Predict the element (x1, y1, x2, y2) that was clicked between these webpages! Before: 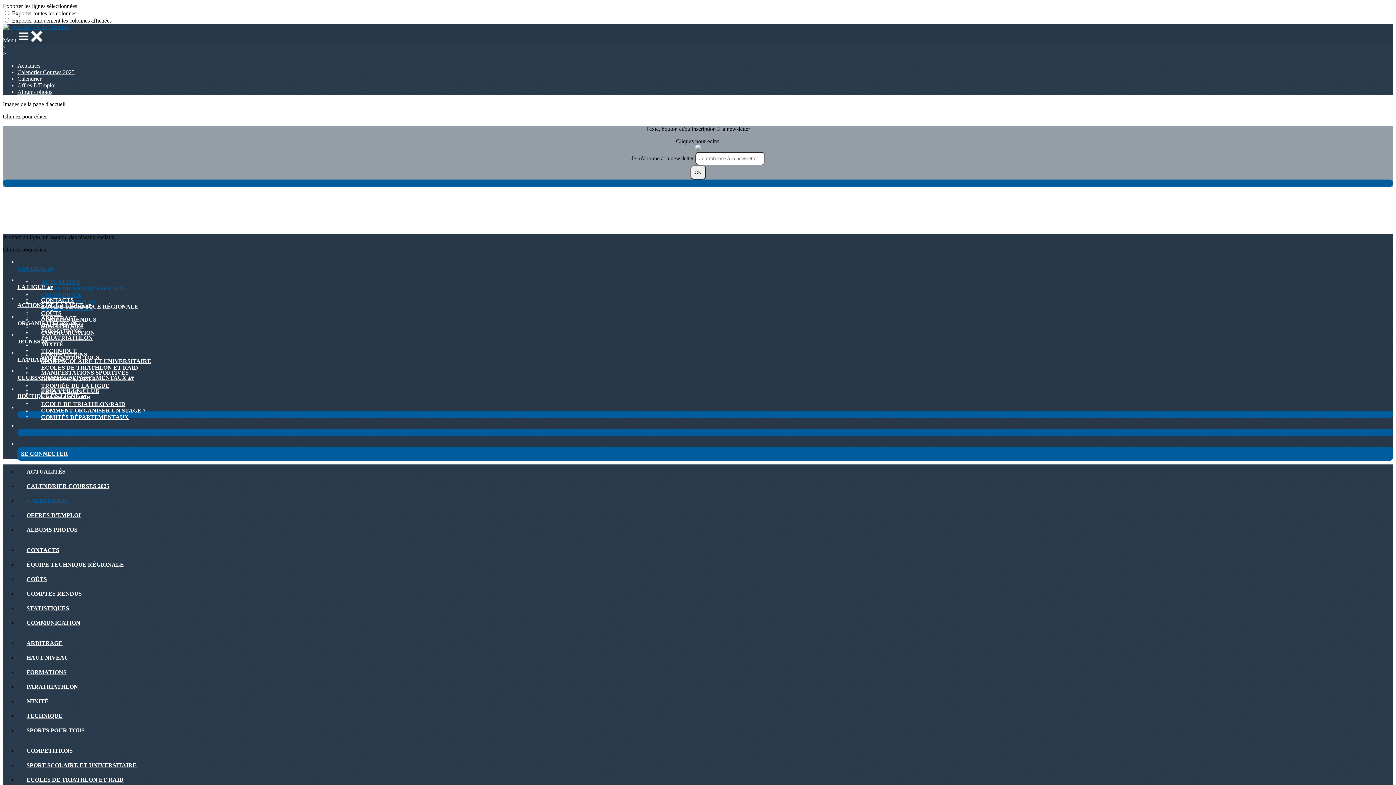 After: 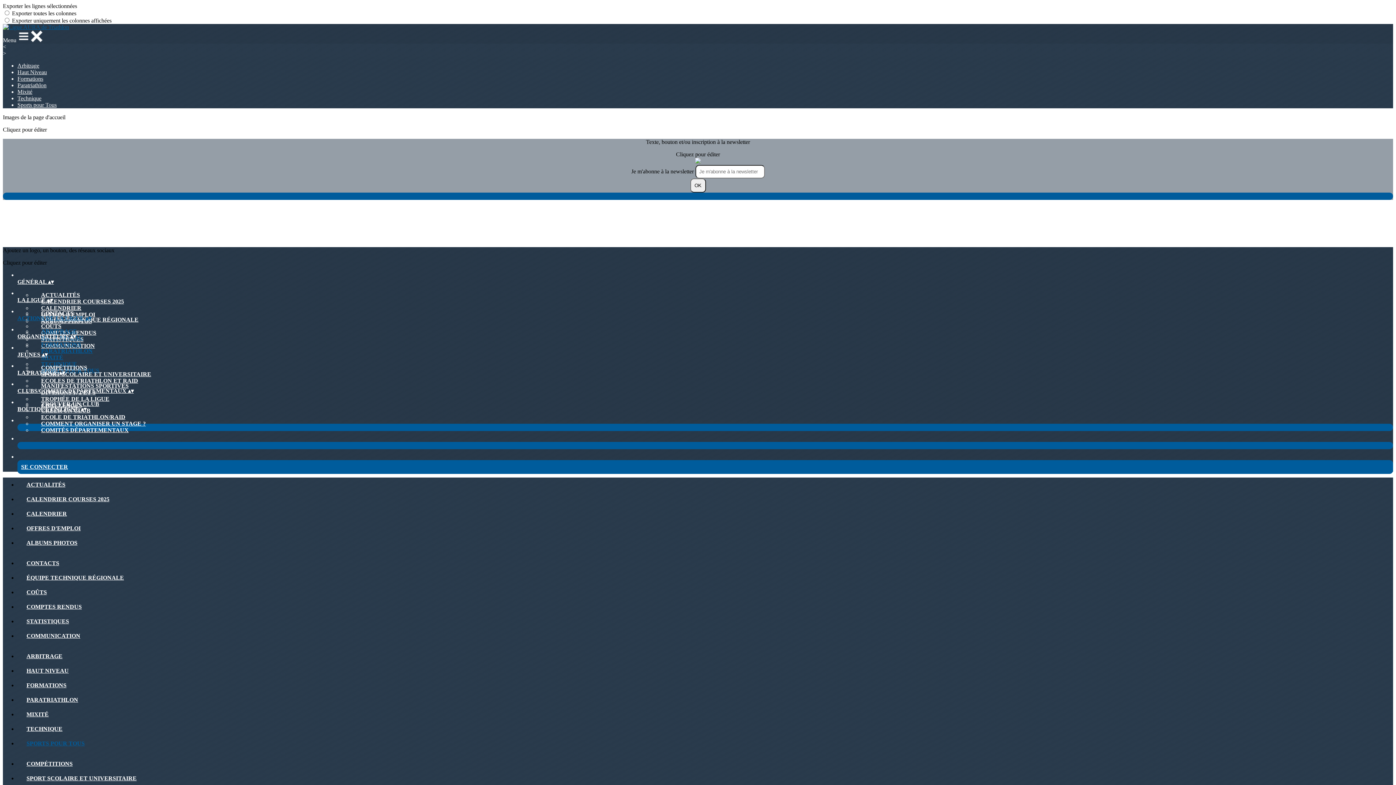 Action: bbox: (17, 727, 93, 733) label: SPORTS POUR TOUS